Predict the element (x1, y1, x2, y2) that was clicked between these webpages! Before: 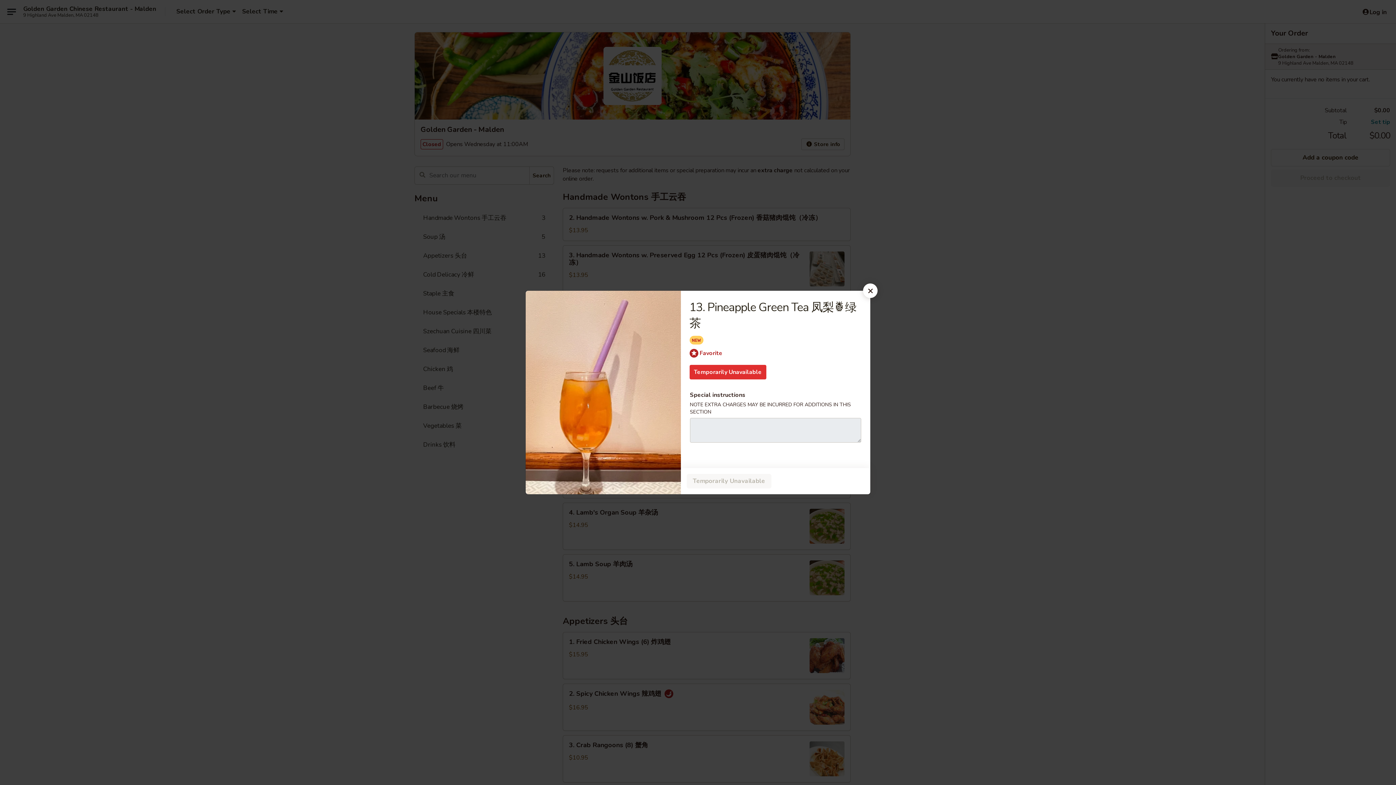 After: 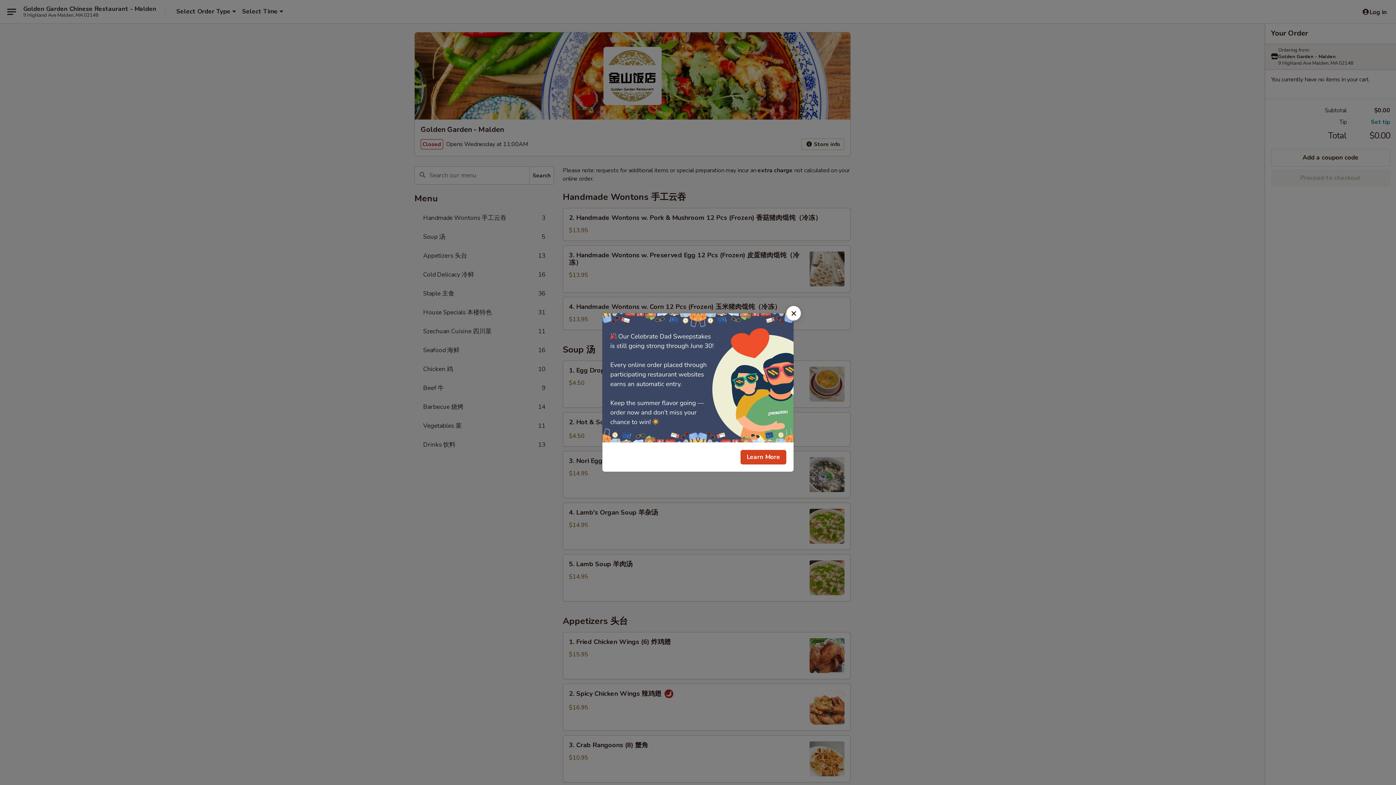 Action: bbox: (863, 283, 877, 298)